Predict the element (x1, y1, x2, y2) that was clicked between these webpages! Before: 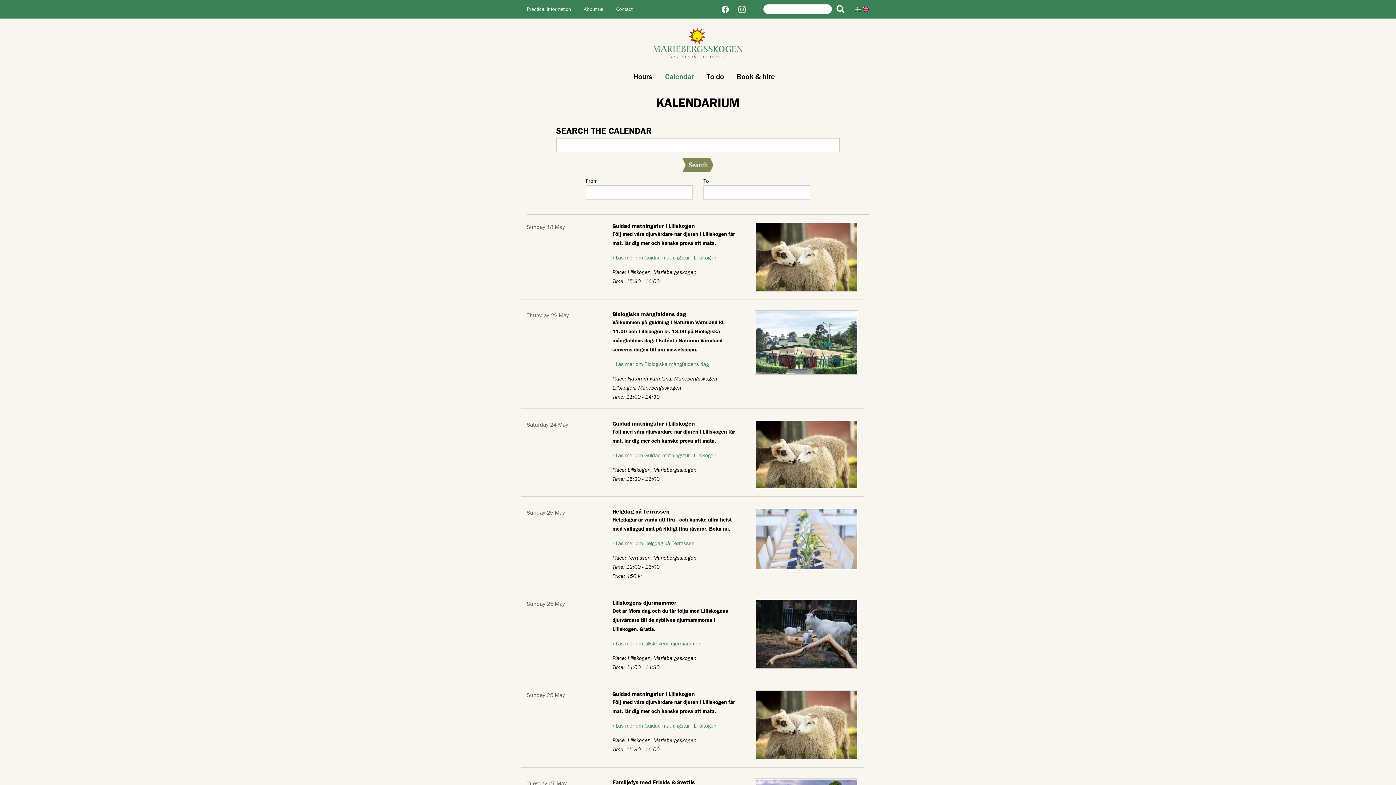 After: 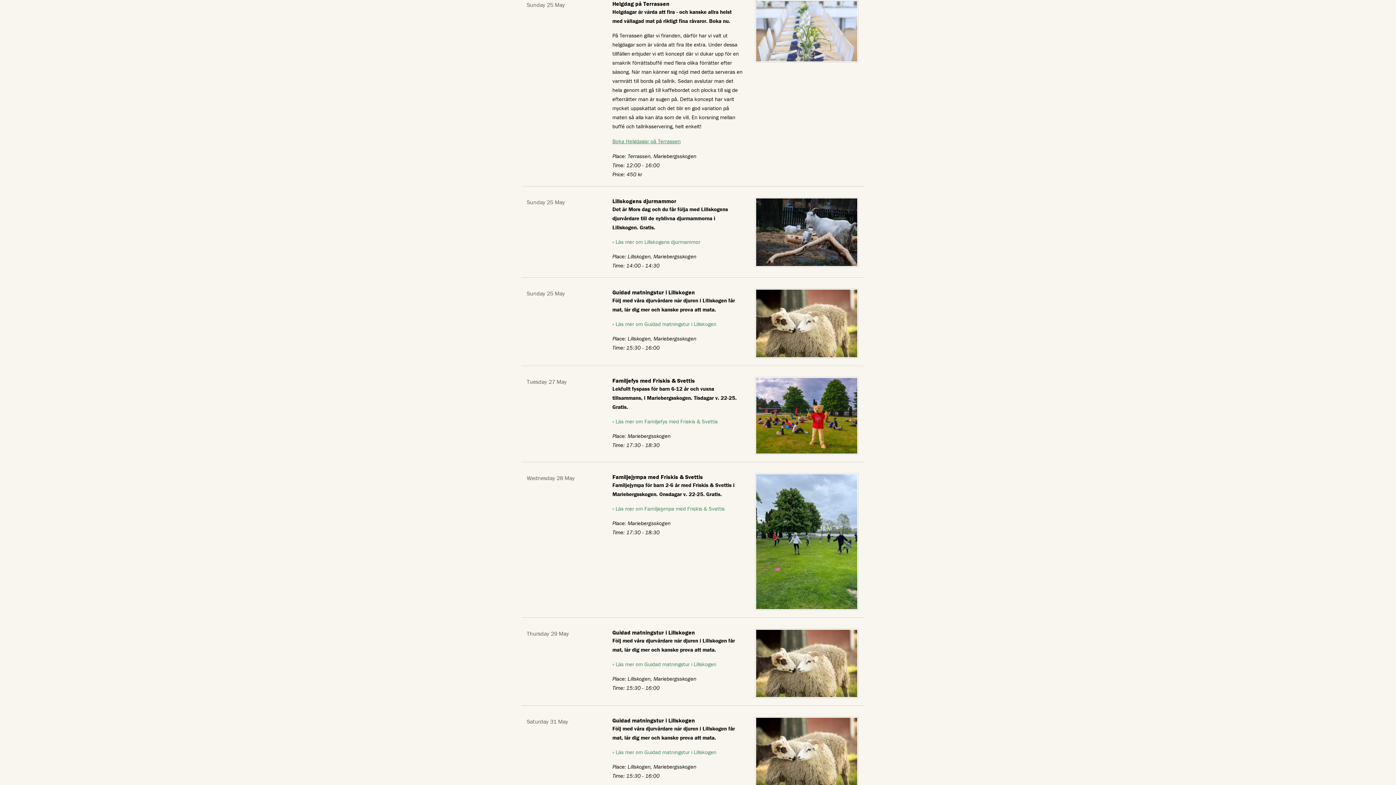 Action: bbox: (612, 540, 694, 546) label: » Läs mer om Helgdag på Terrassen